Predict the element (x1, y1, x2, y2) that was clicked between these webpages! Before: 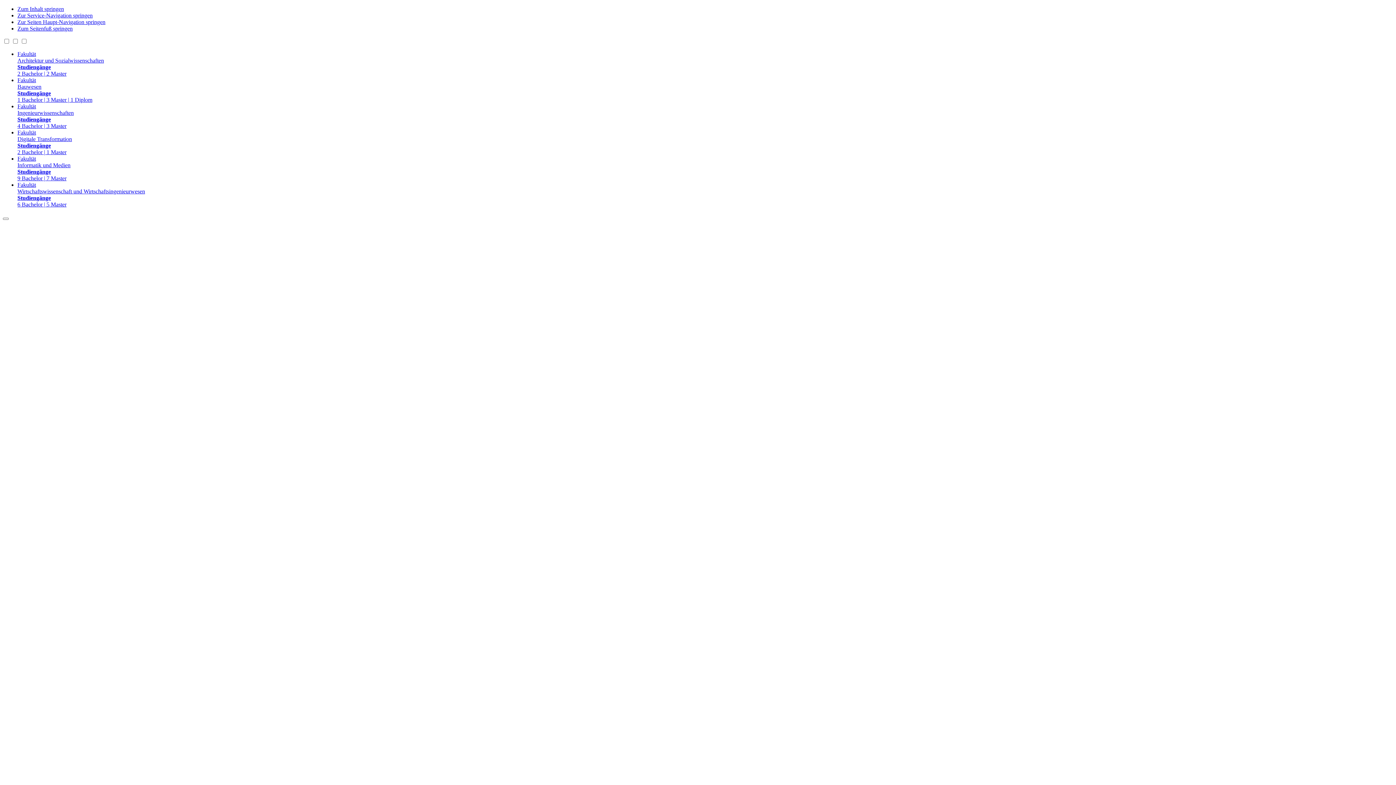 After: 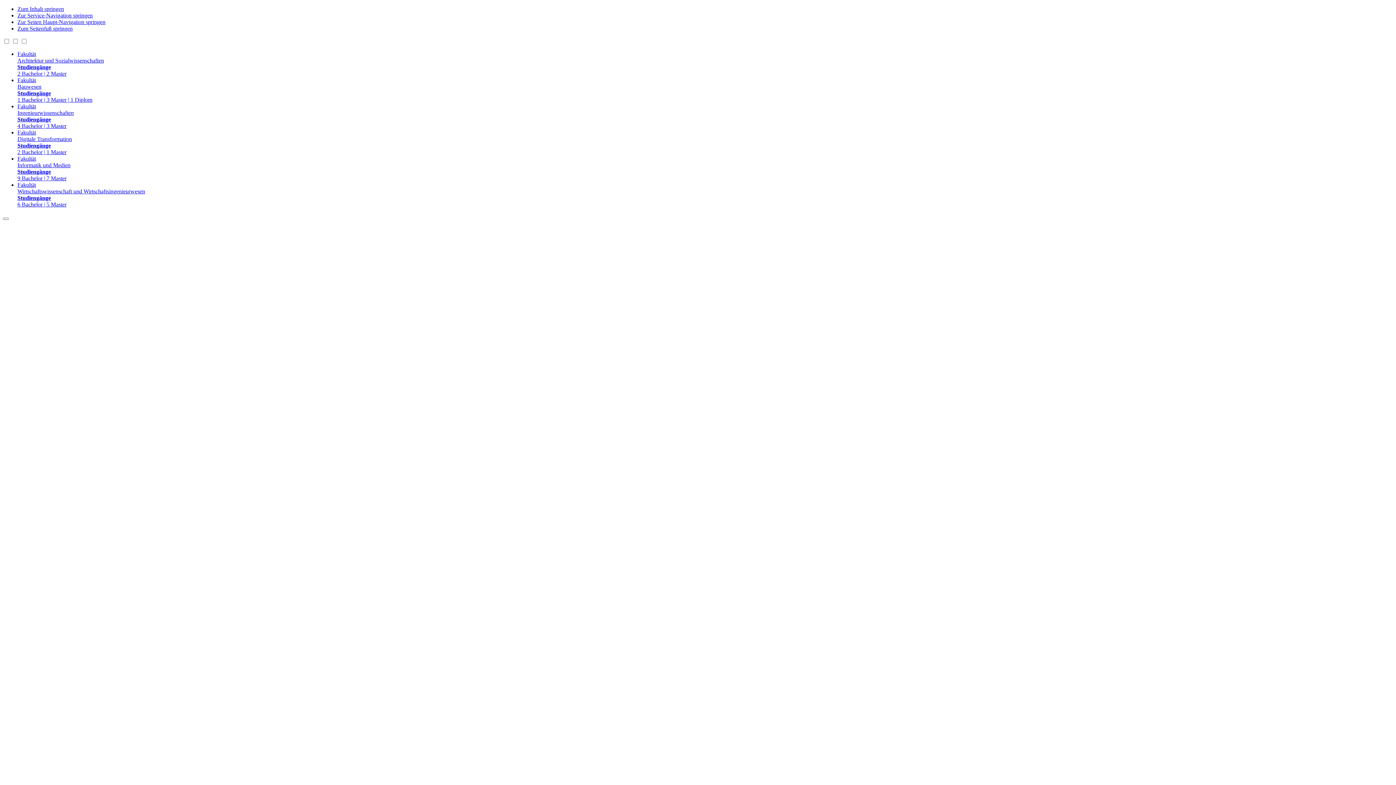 Action: label: Fakultät
Informatik und Medien
Studiengänge
9 Bachelor | 7 Master bbox: (17, 155, 1393, 181)